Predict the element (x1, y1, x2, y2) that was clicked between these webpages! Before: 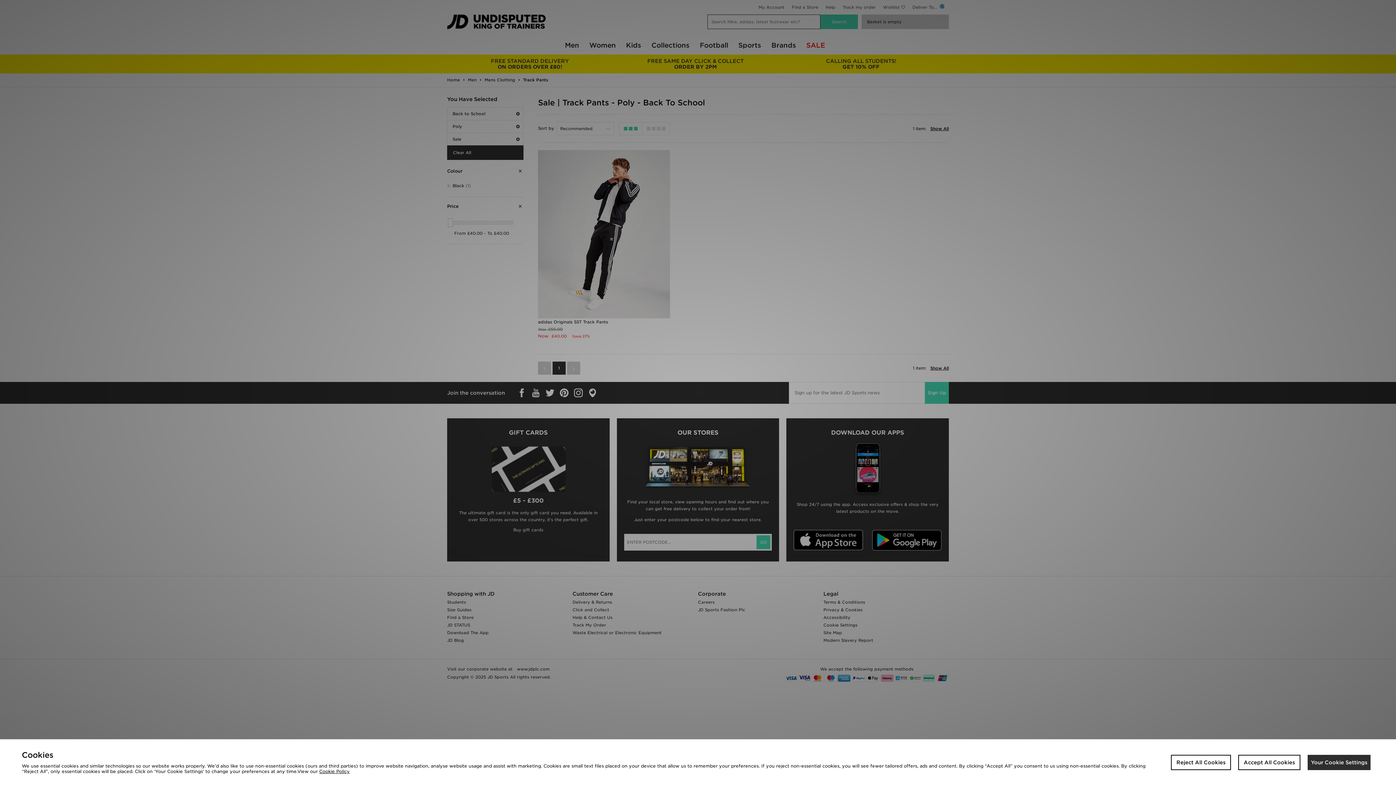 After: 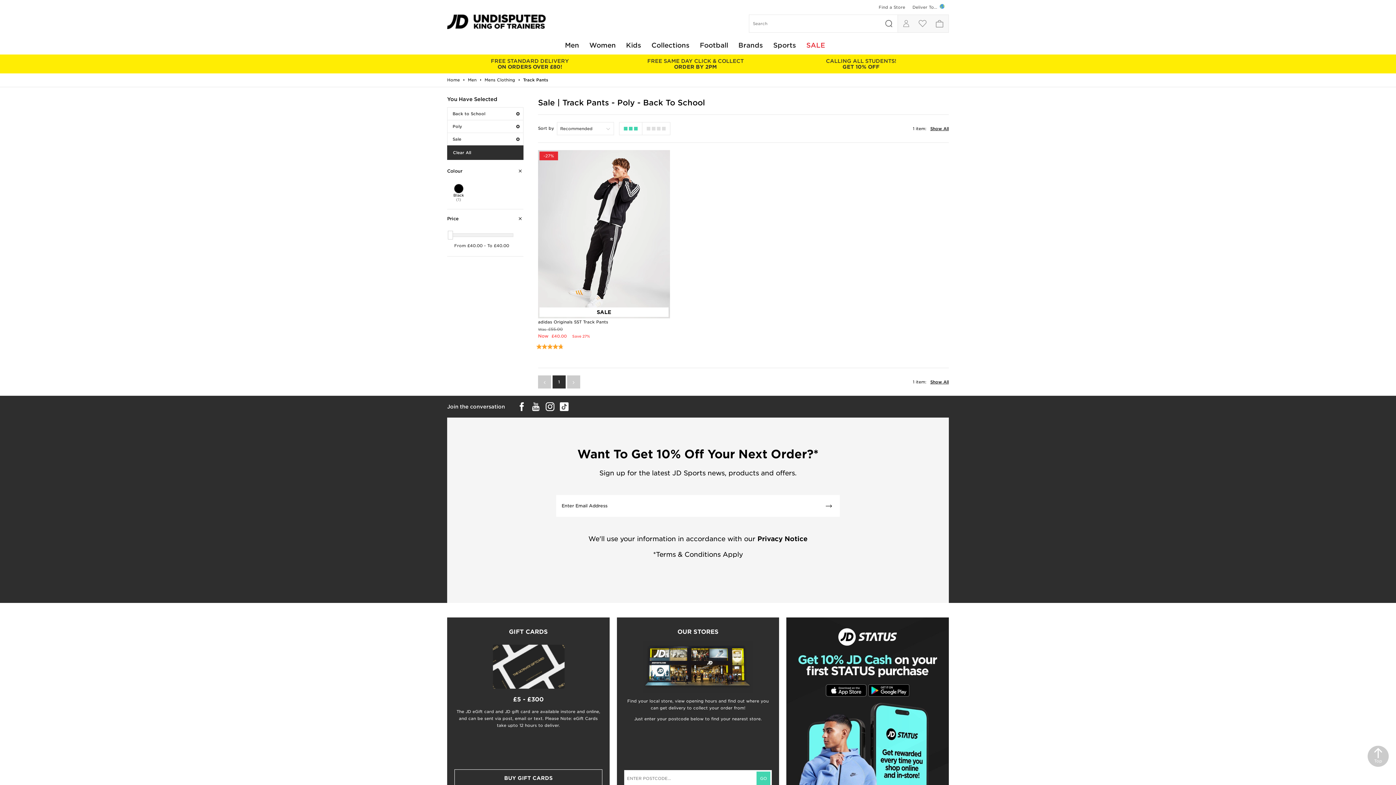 Action: bbox: (1238, 755, 1300, 770) label: Accept All Cookies